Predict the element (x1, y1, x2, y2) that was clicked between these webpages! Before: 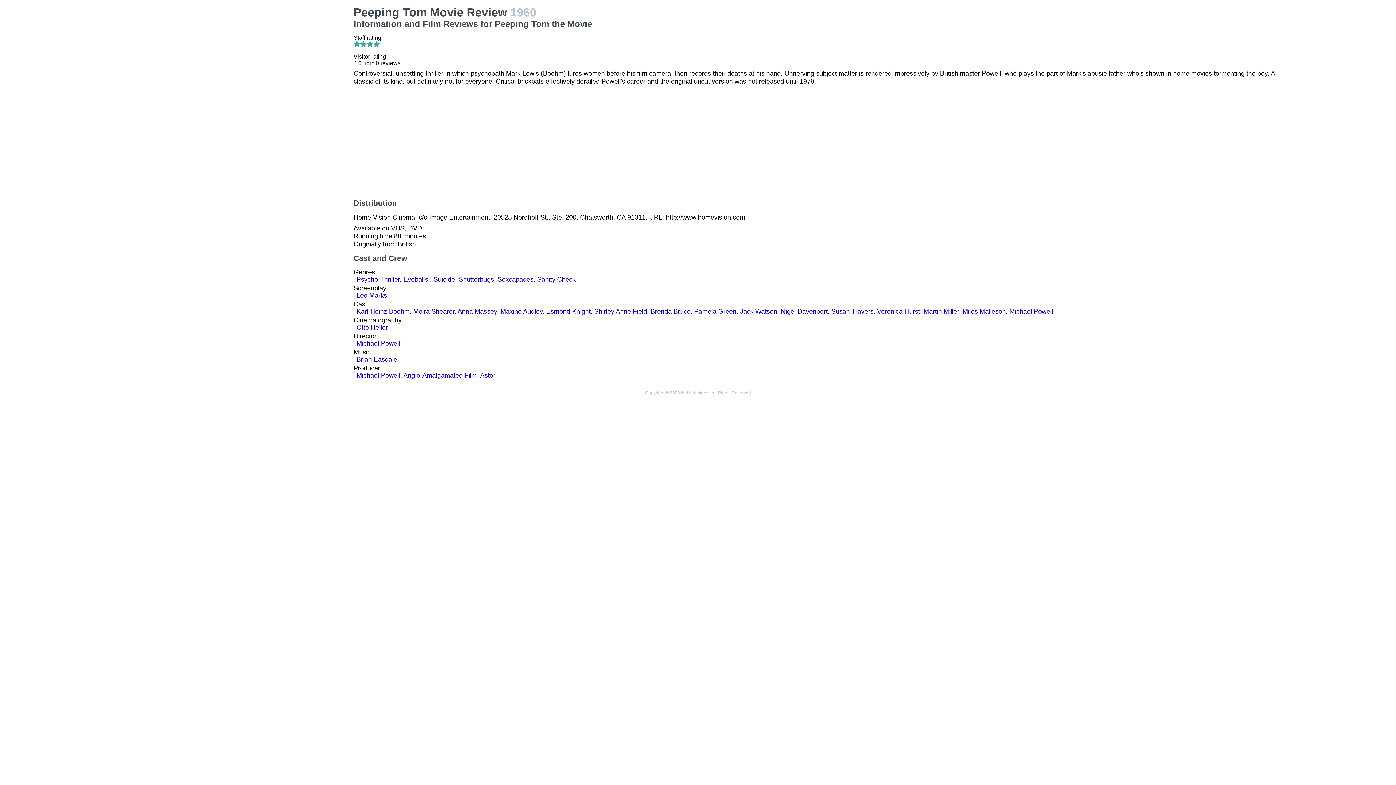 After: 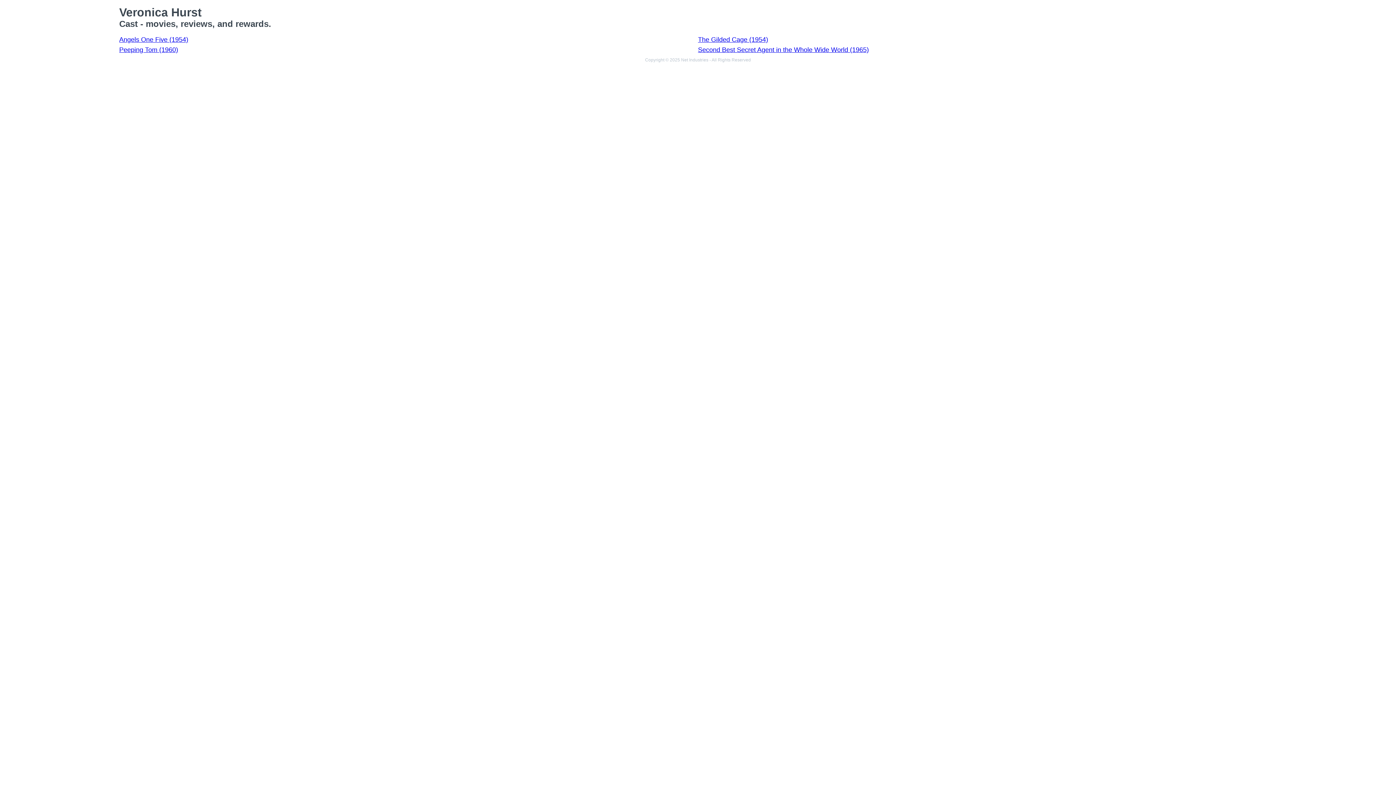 Action: bbox: (877, 308, 920, 315) label: Veronica Hurst